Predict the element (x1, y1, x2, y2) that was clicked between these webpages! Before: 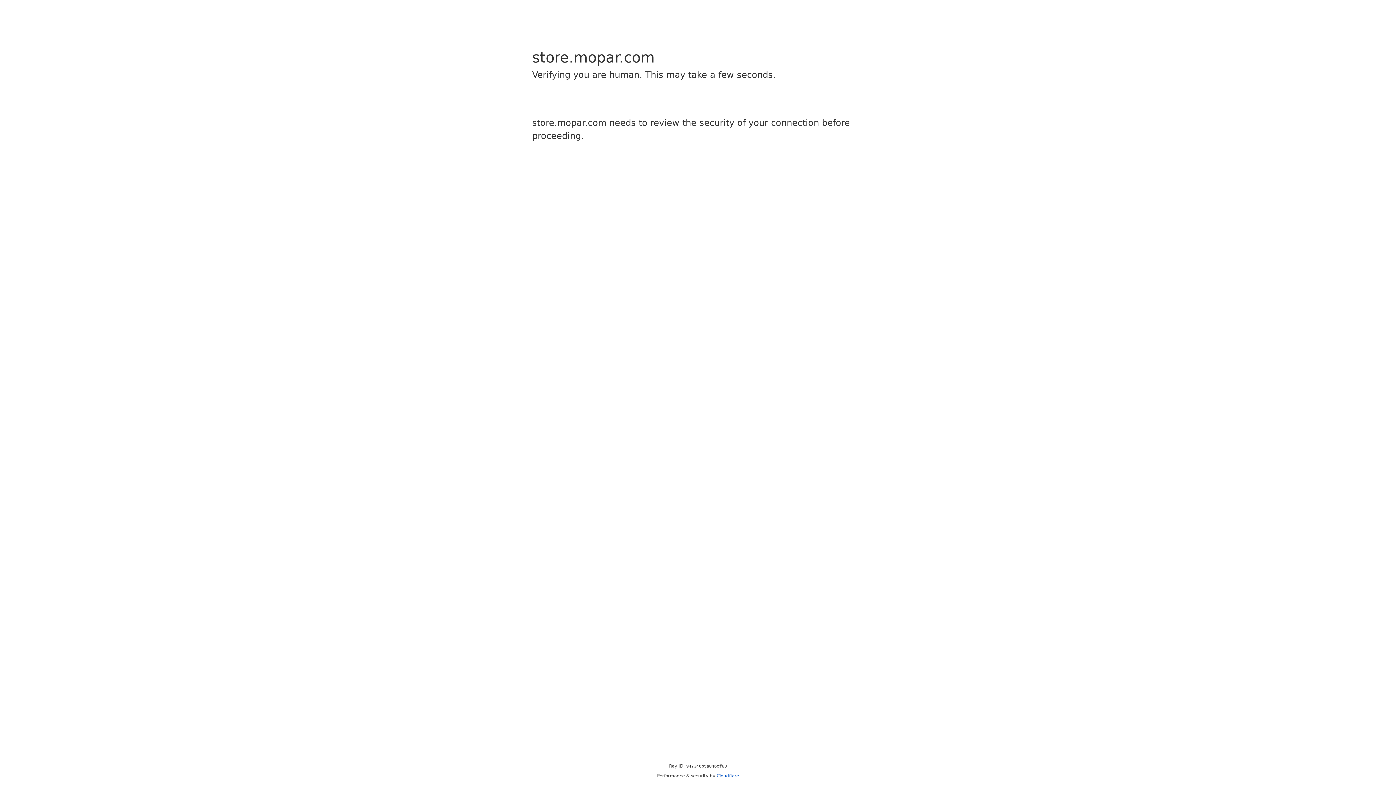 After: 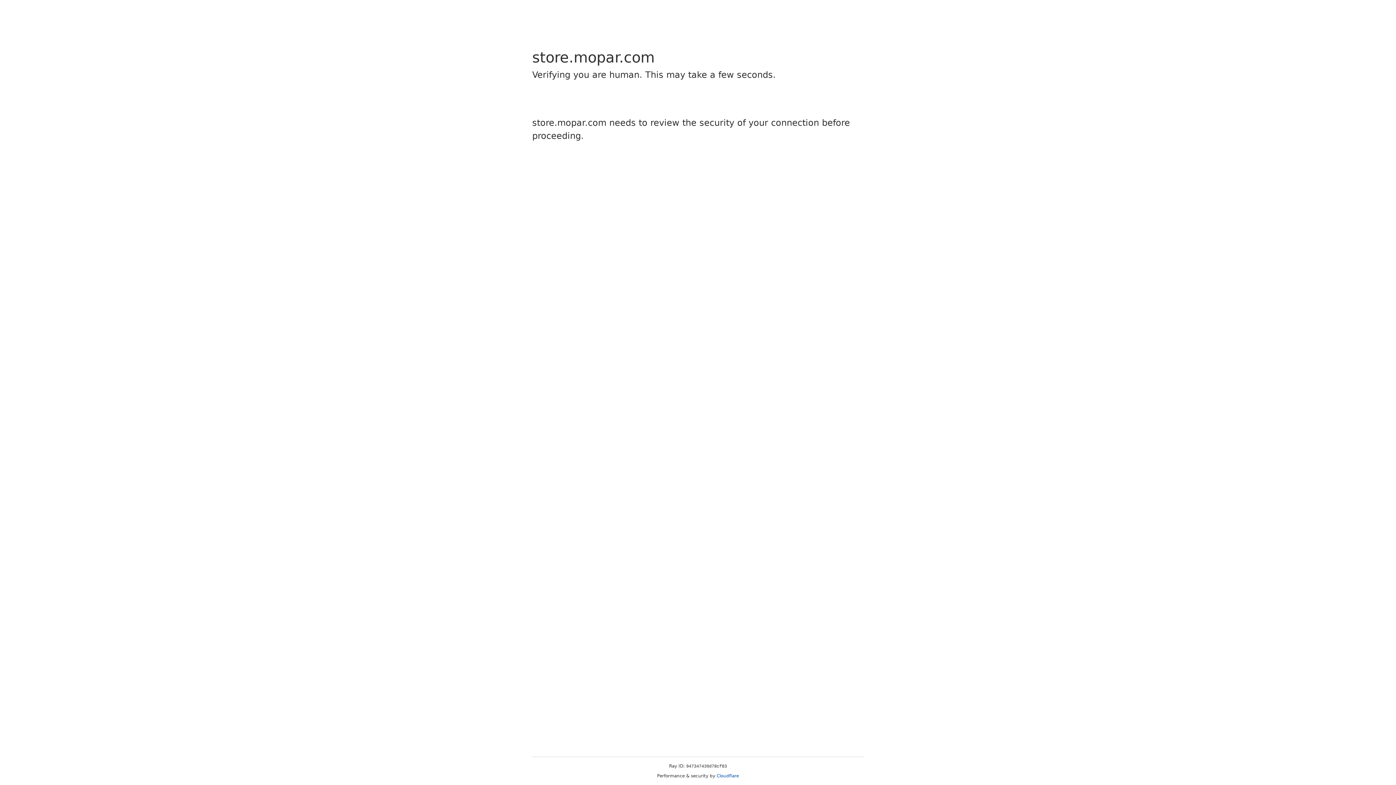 Action: label: Cloudflare bbox: (716, 773, 739, 778)